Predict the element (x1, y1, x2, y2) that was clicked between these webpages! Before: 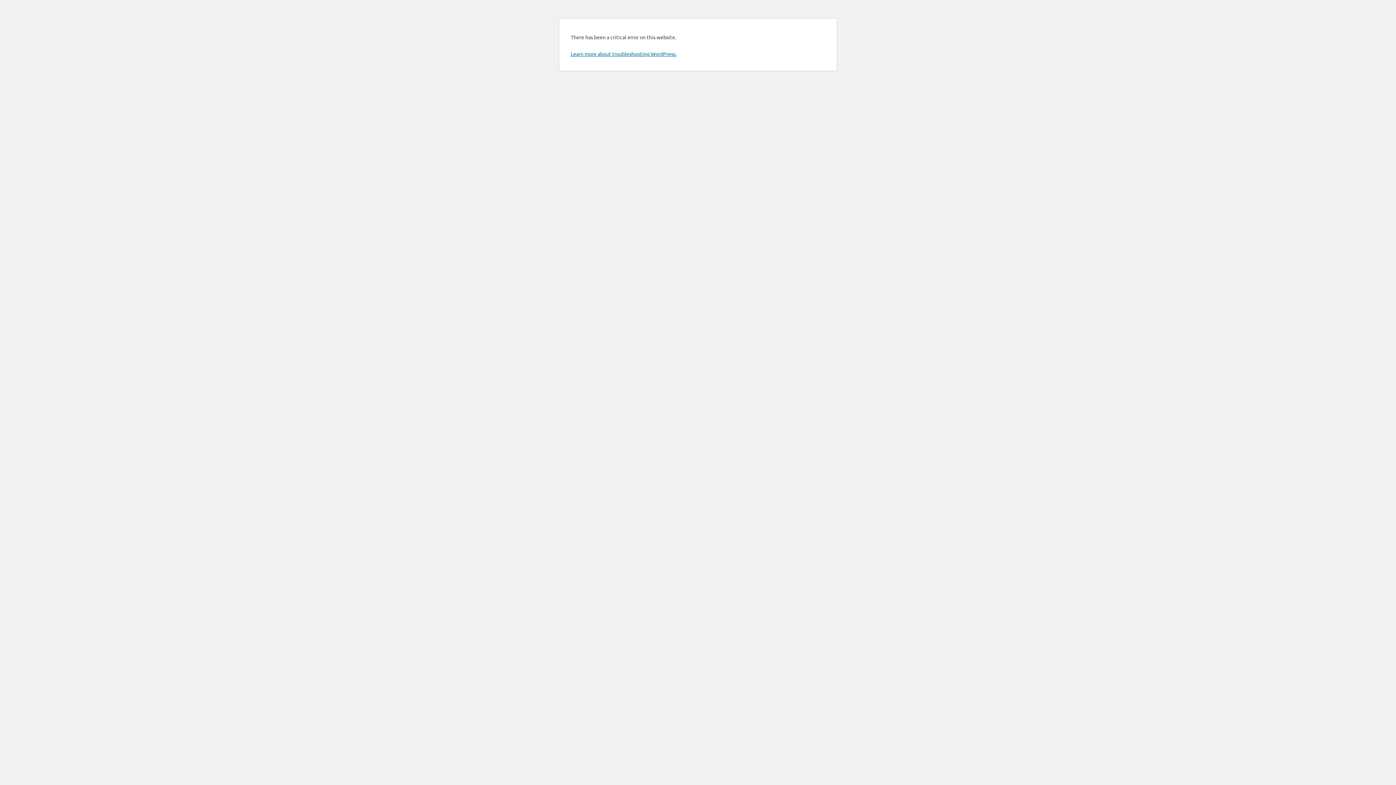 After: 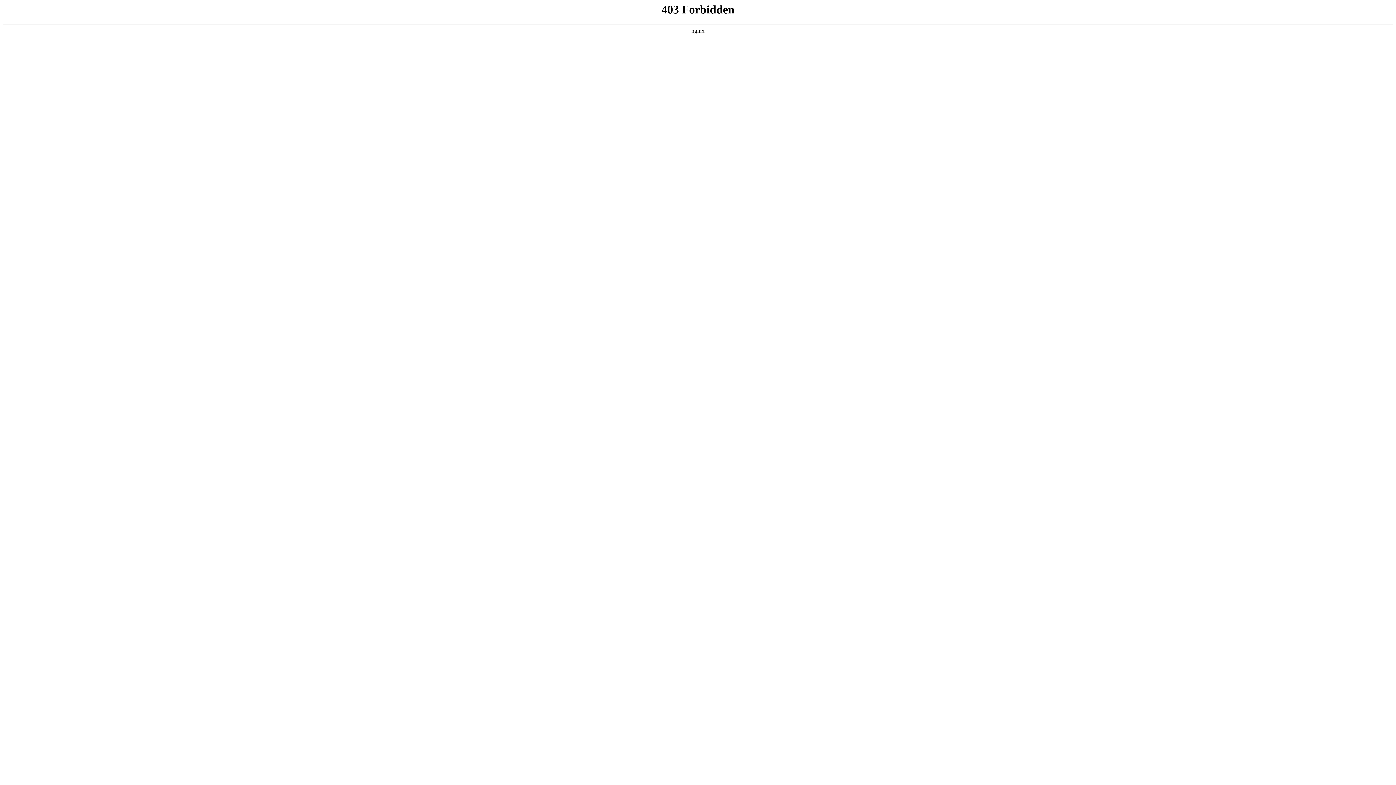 Action: label: Learn more about troubleshooting WordPress. bbox: (570, 50, 676, 57)